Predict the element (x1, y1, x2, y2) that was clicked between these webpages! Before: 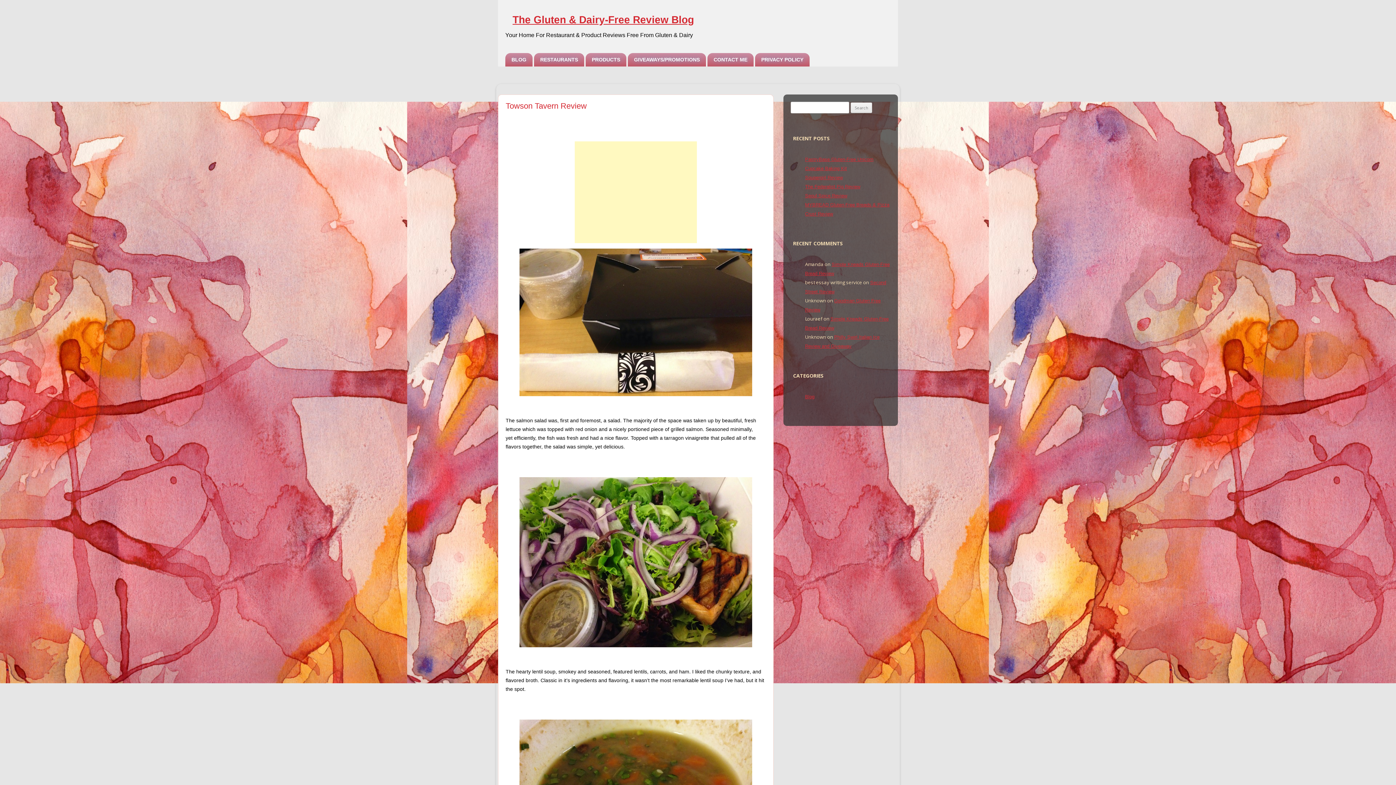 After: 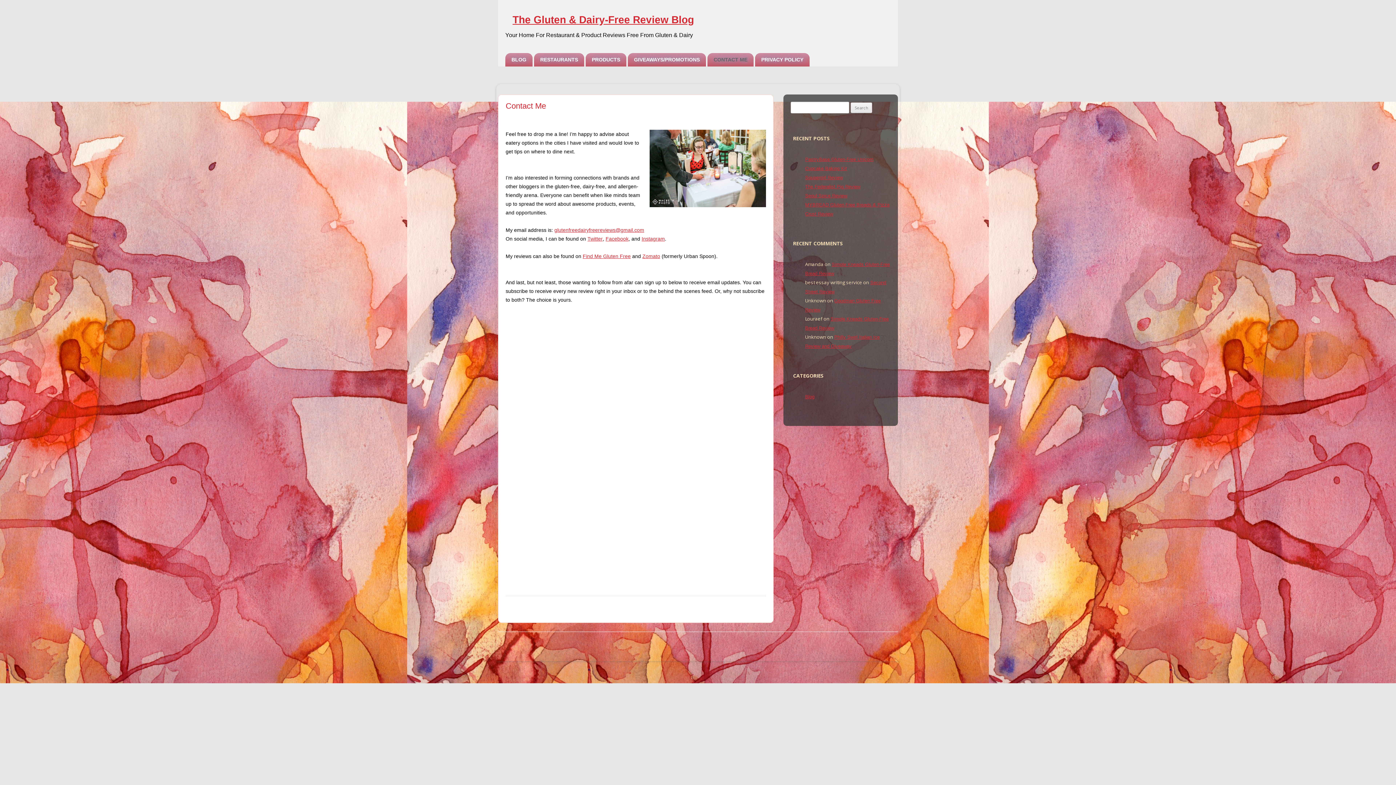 Action: bbox: (707, 52, 753, 66) label: CONTACT ME